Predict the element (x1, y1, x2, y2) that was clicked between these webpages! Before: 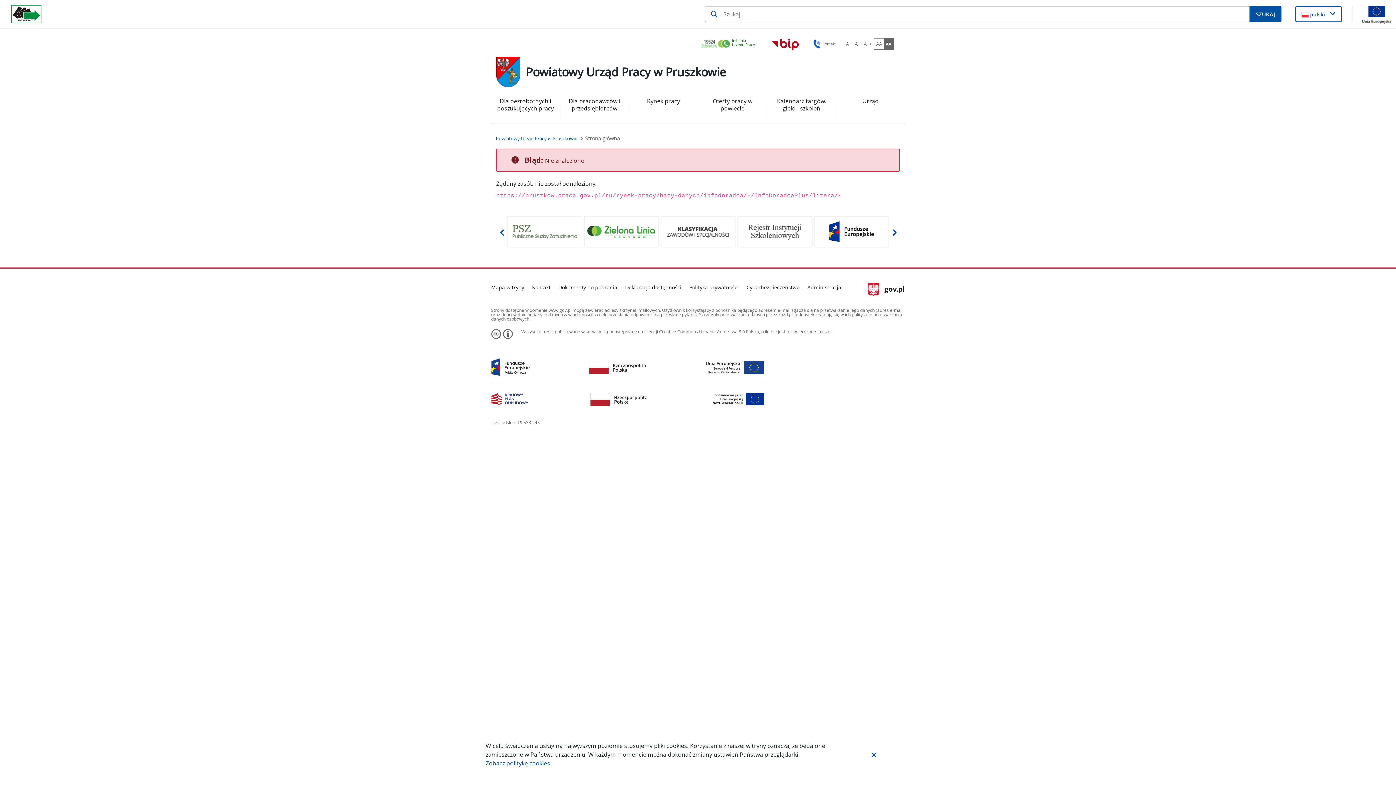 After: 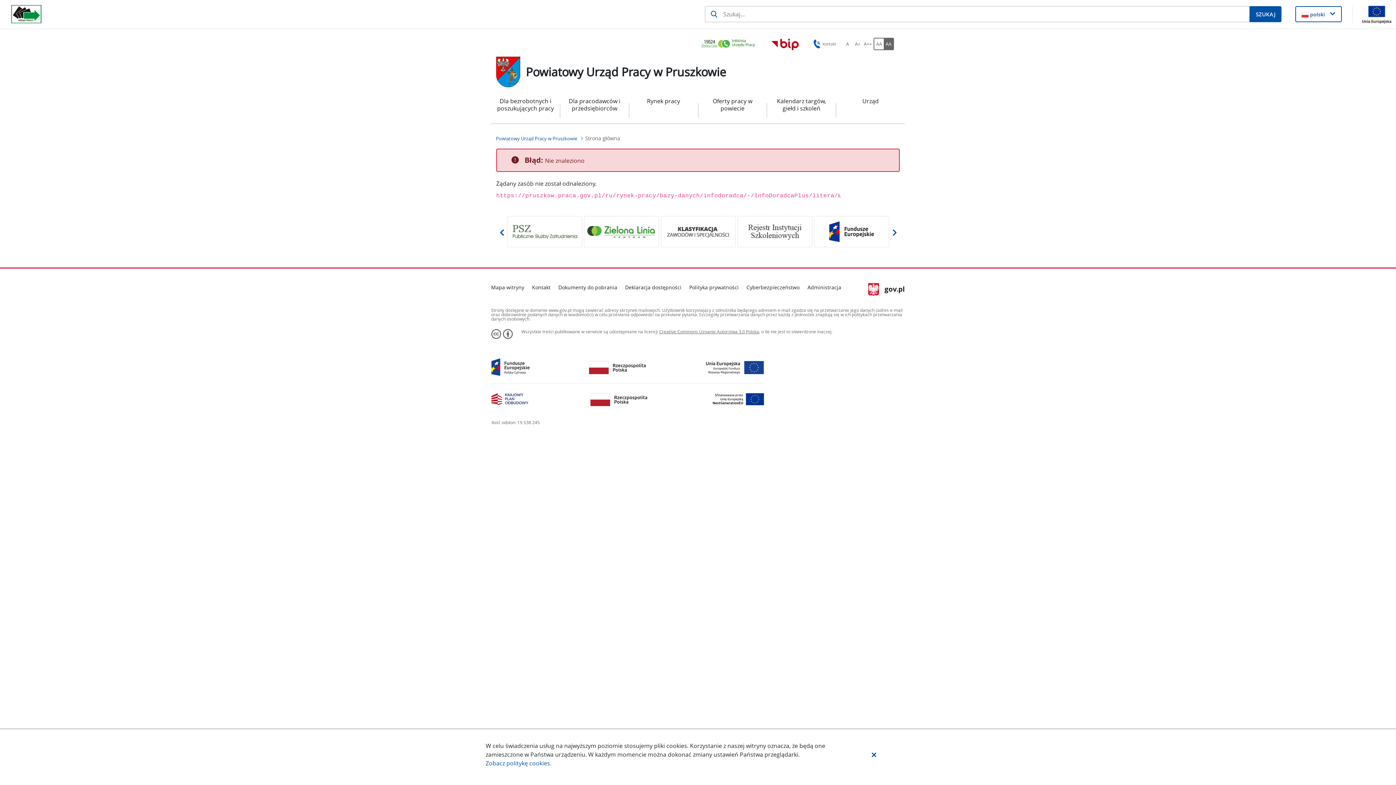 Action: bbox: (814, 216, 889, 247)